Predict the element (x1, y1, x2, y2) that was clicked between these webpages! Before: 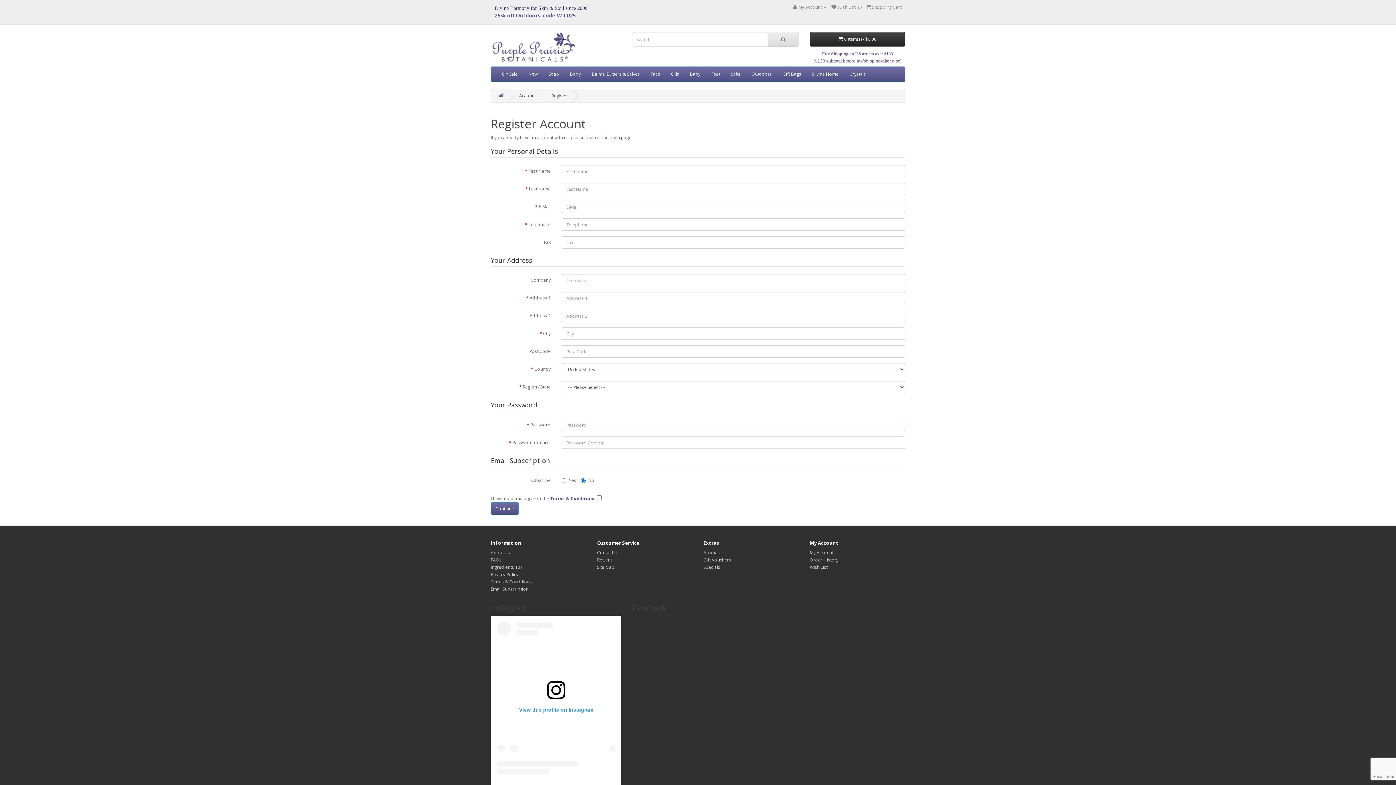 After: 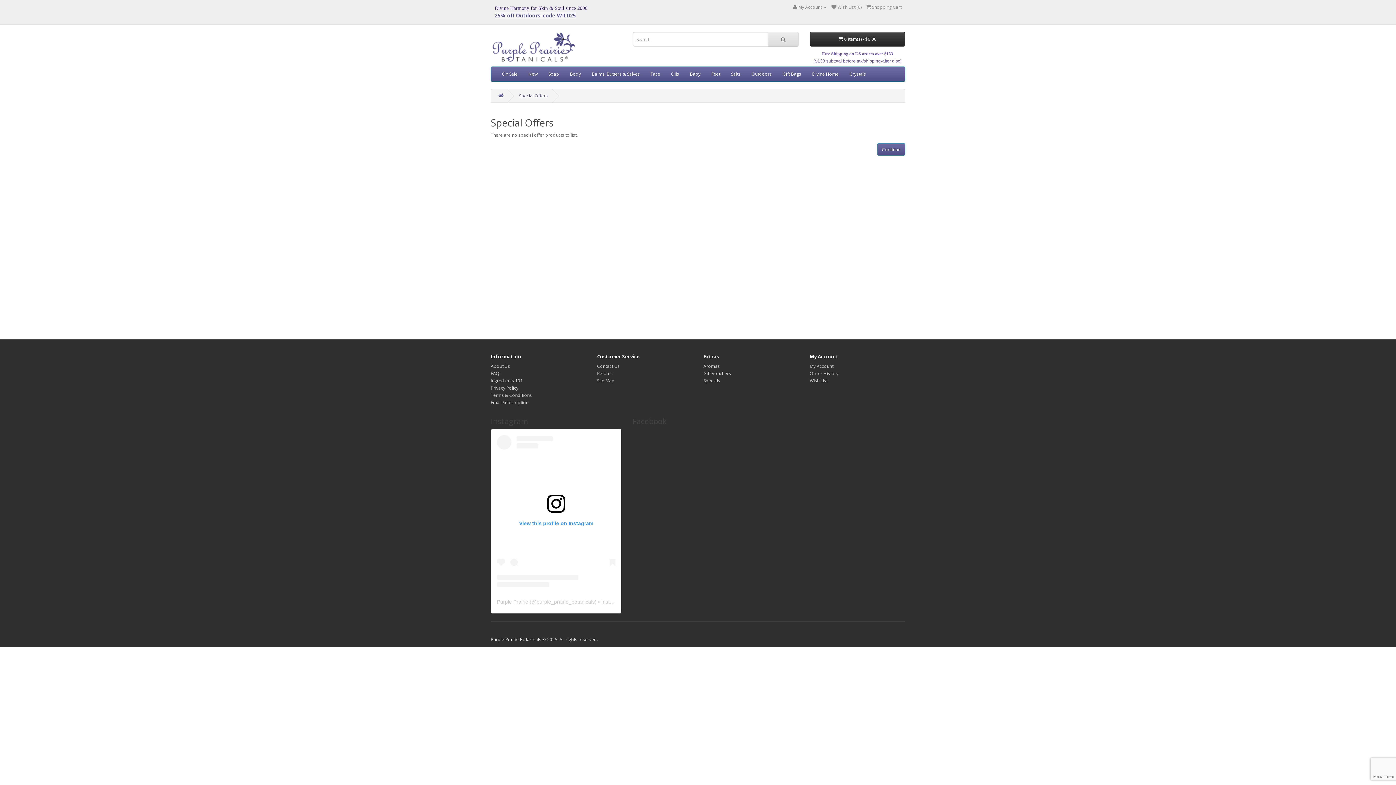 Action: bbox: (703, 564, 720, 570) label: Specials